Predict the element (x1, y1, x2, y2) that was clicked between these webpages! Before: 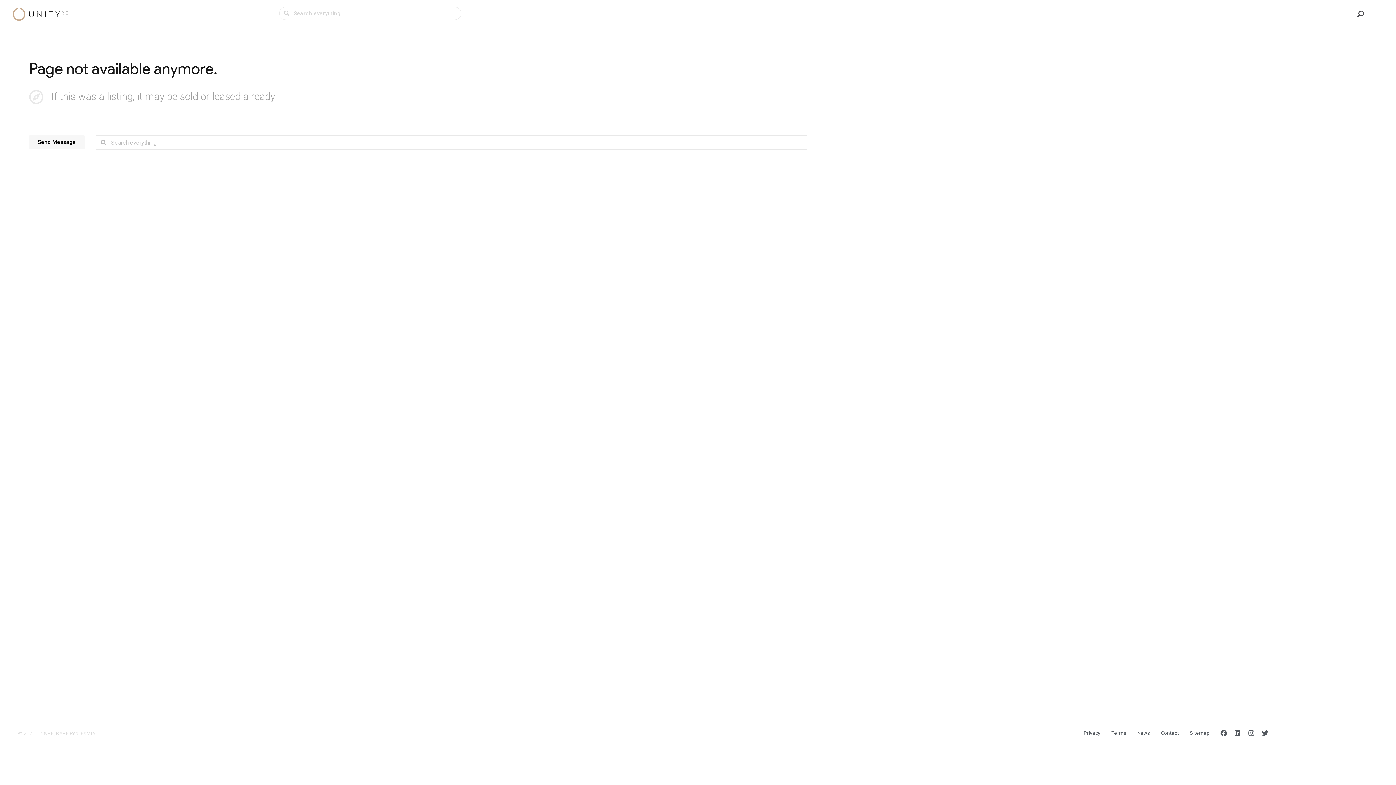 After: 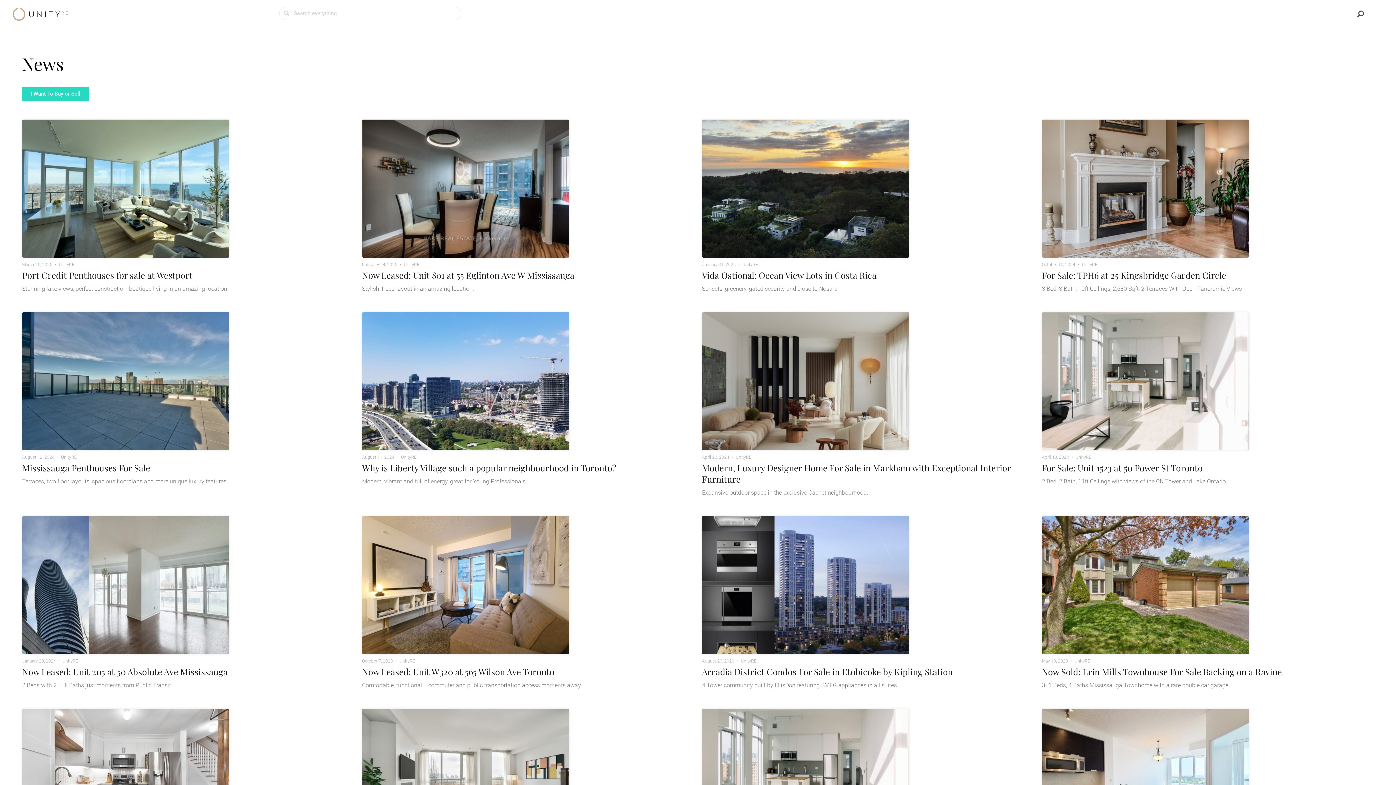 Action: bbox: (1137, 730, 1150, 736) label: News